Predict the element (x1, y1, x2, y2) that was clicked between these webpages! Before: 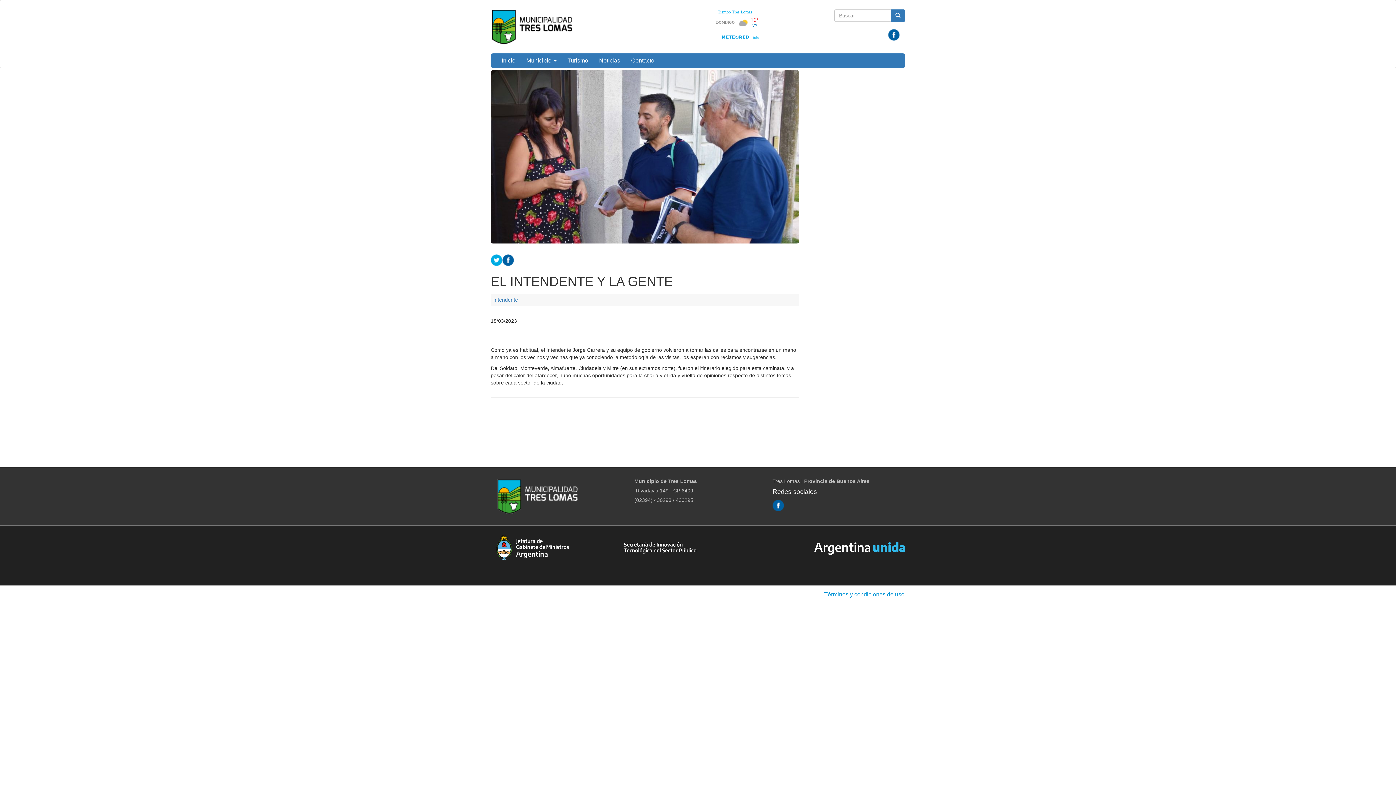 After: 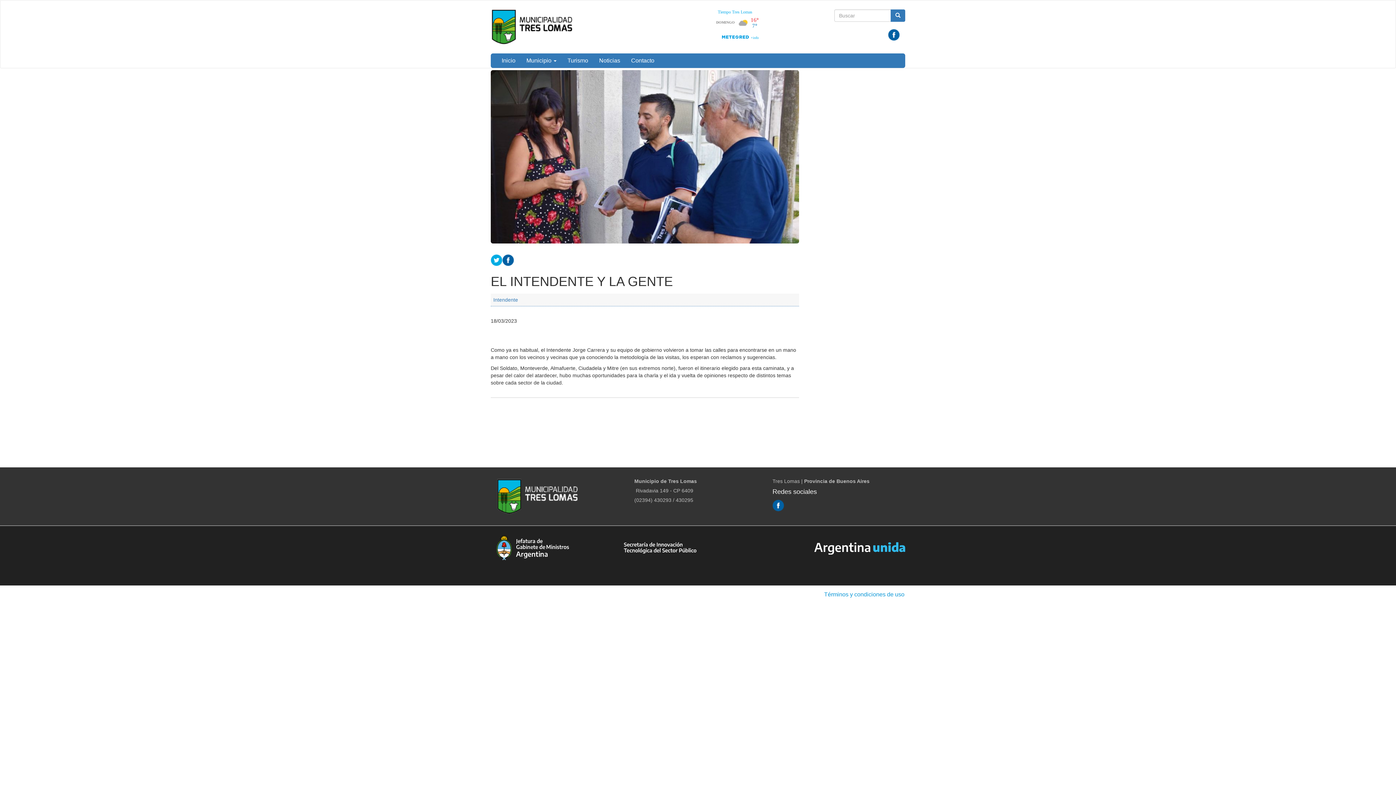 Action: bbox: (772, 502, 784, 508)